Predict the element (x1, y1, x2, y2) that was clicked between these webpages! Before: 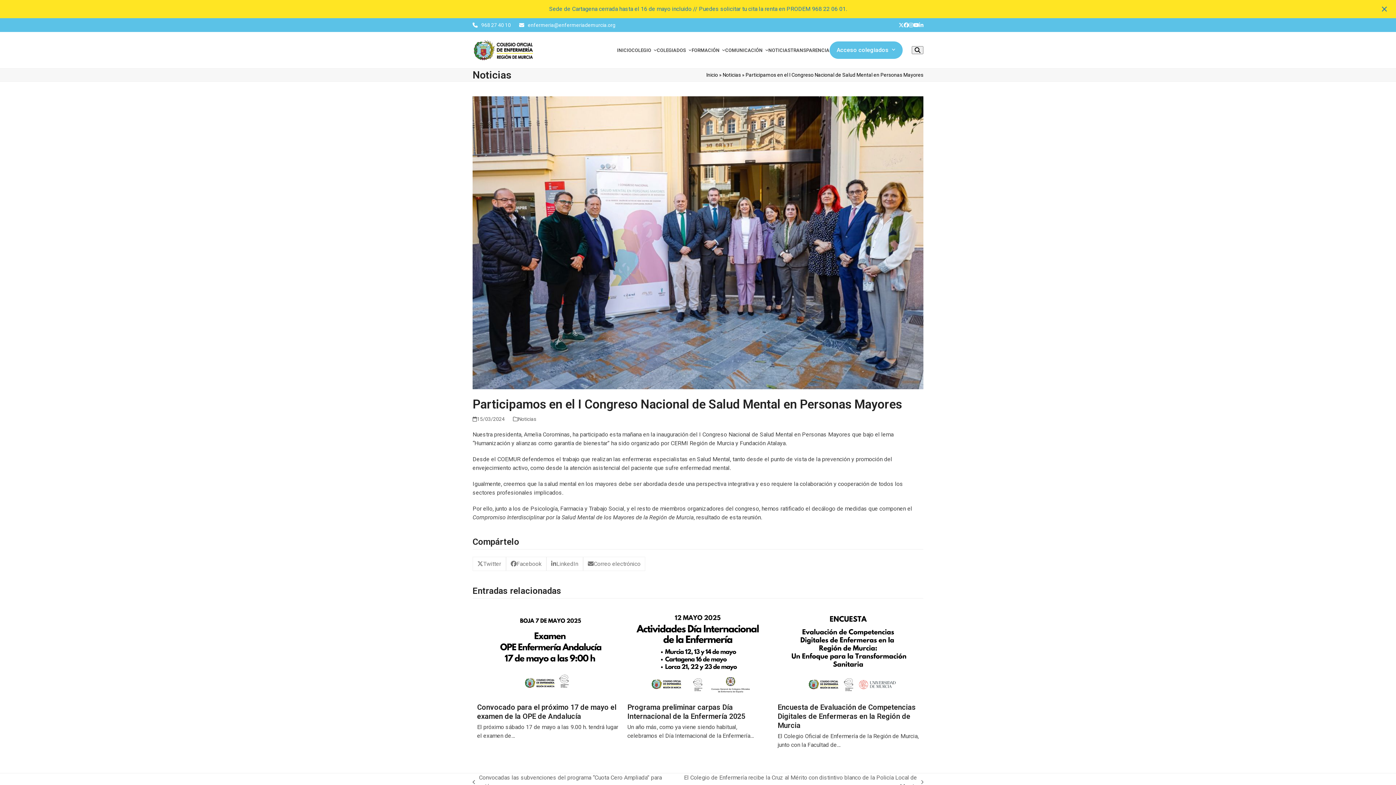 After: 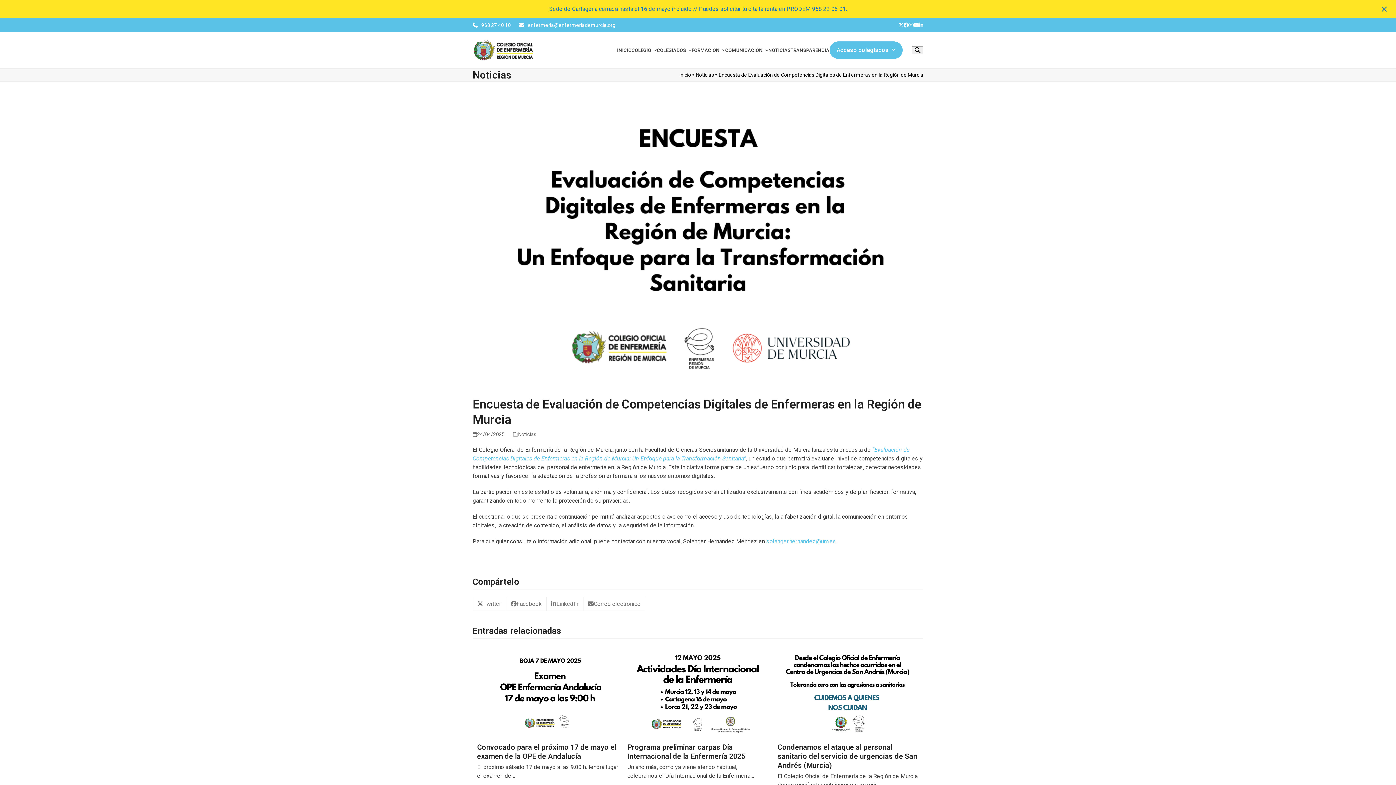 Action: label: Encuesta de Evaluación de Competencias Digitales de Enfermeras en la Región de Murcia bbox: (777, 703, 916, 730)